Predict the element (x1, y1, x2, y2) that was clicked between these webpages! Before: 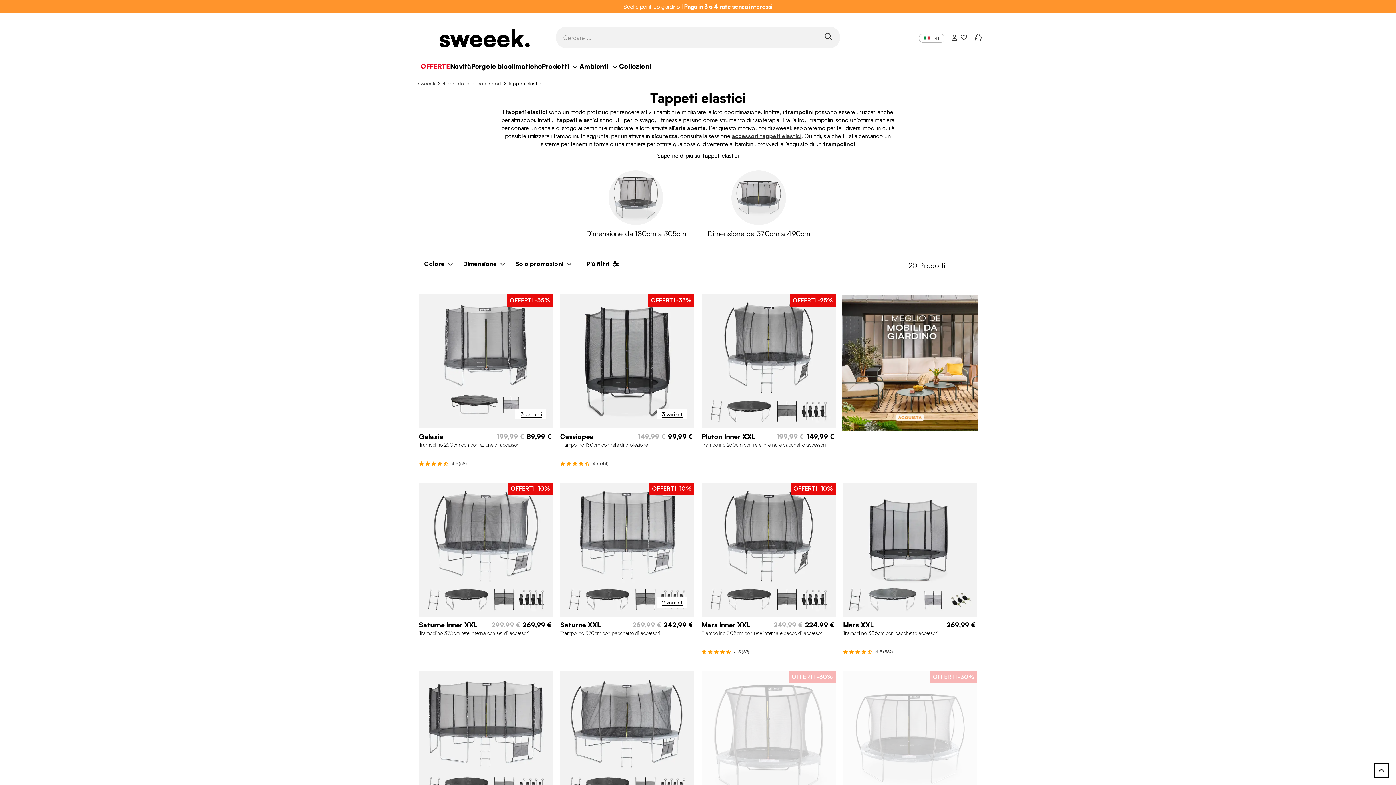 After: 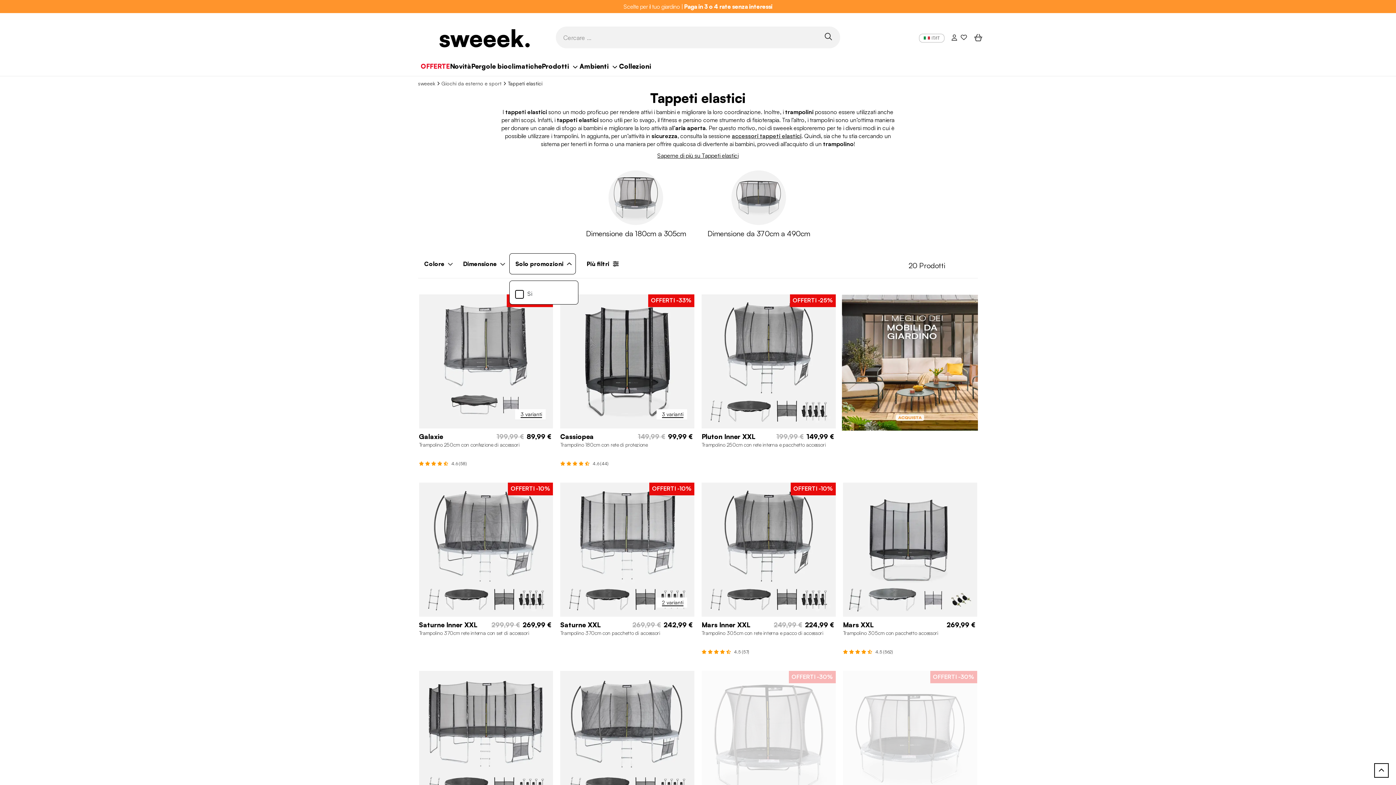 Action: label: Solo promozioni bbox: (509, 253, 576, 274)